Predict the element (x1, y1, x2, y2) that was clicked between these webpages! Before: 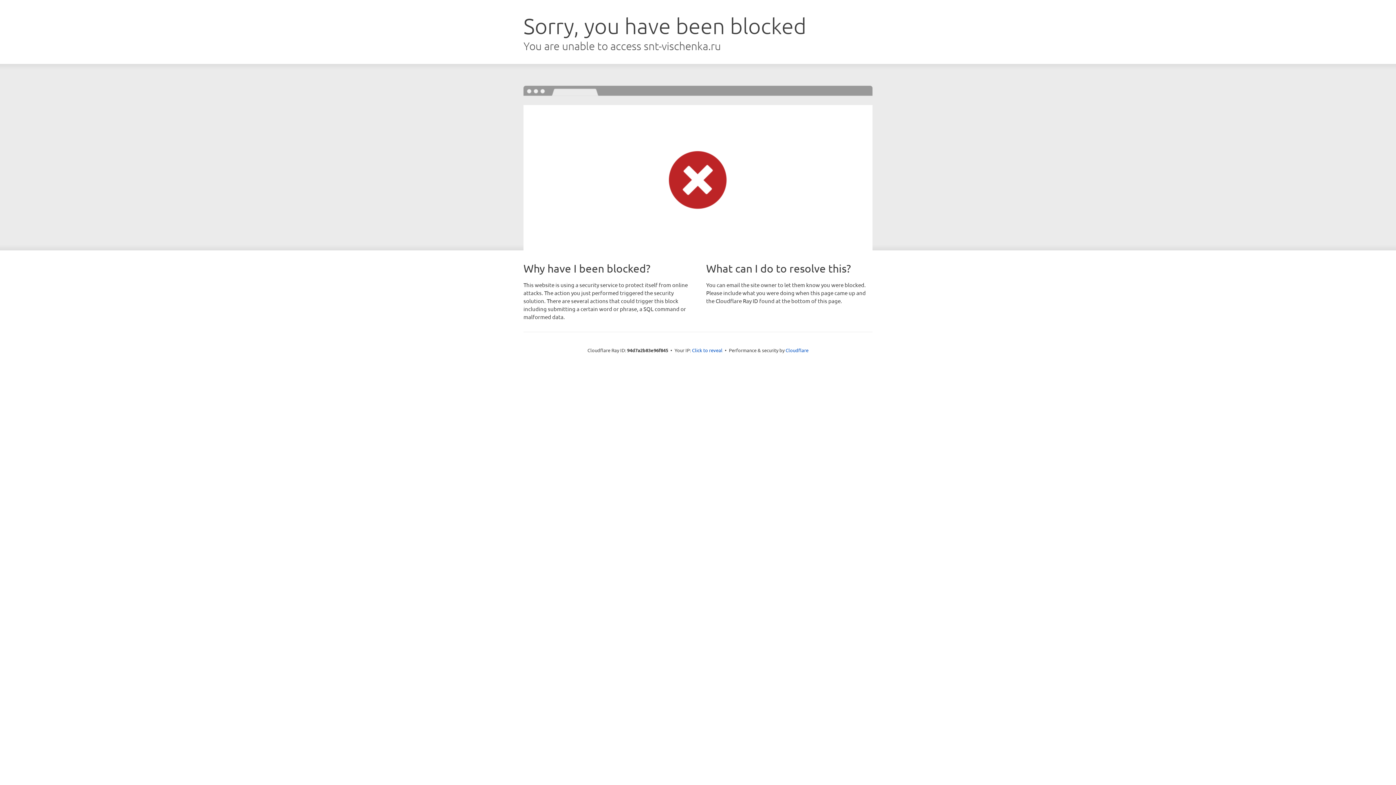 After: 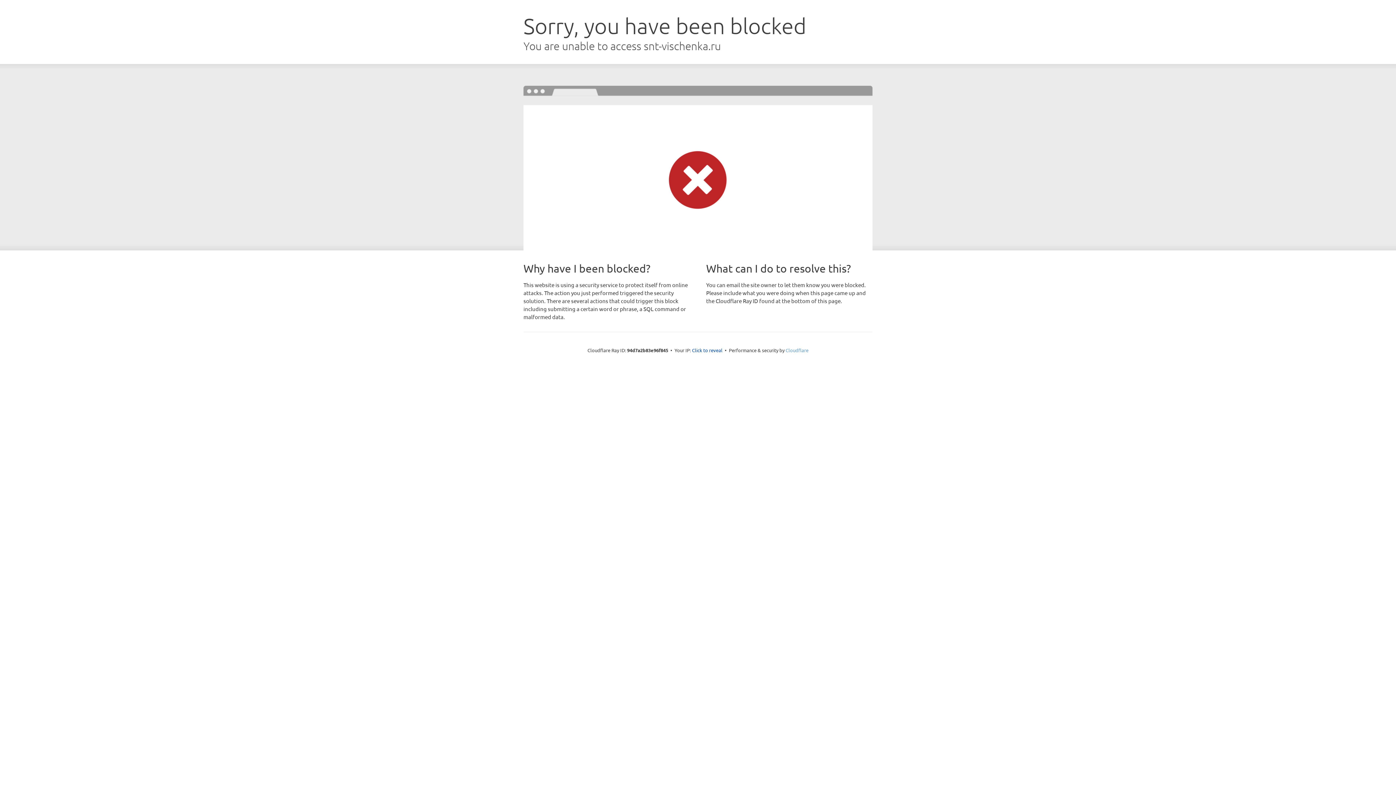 Action: label: Cloudflare bbox: (785, 347, 808, 353)